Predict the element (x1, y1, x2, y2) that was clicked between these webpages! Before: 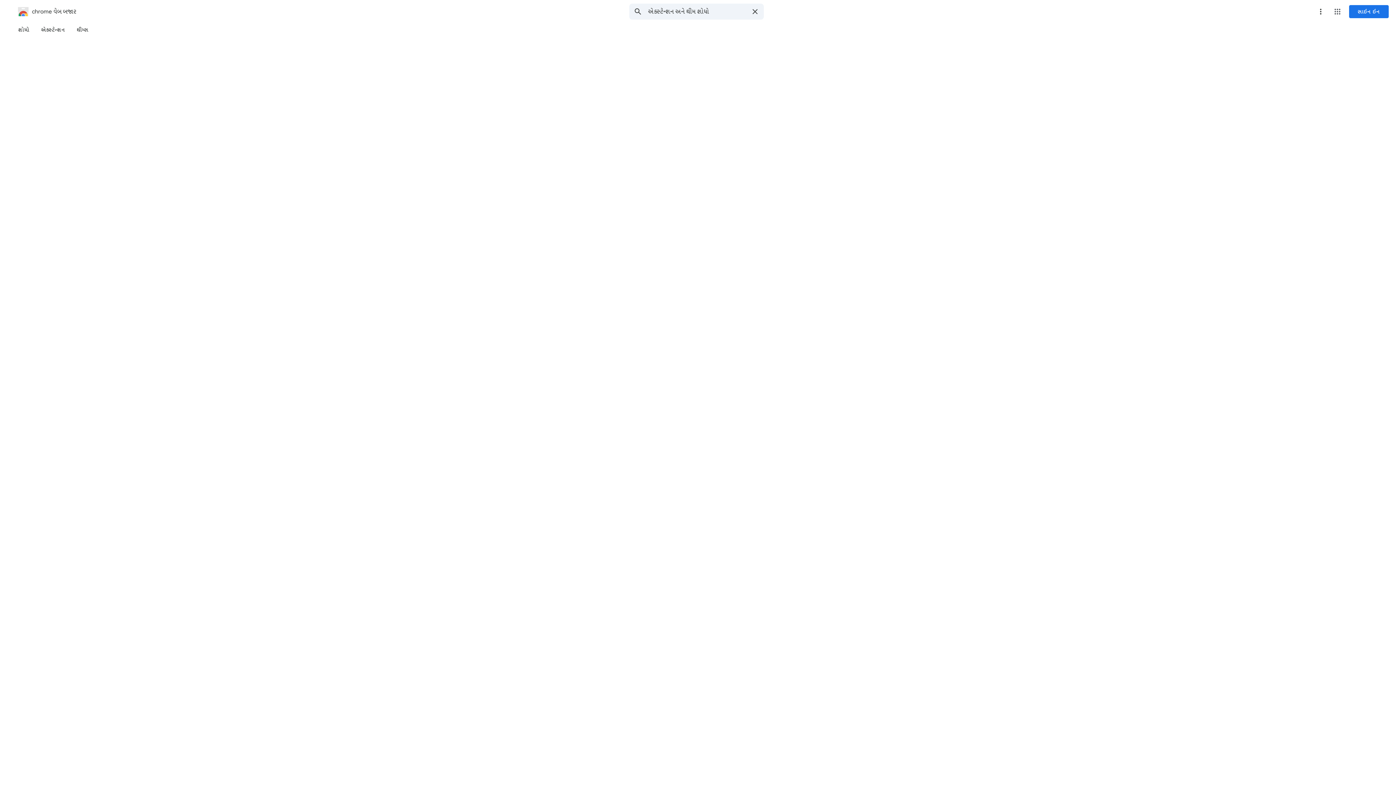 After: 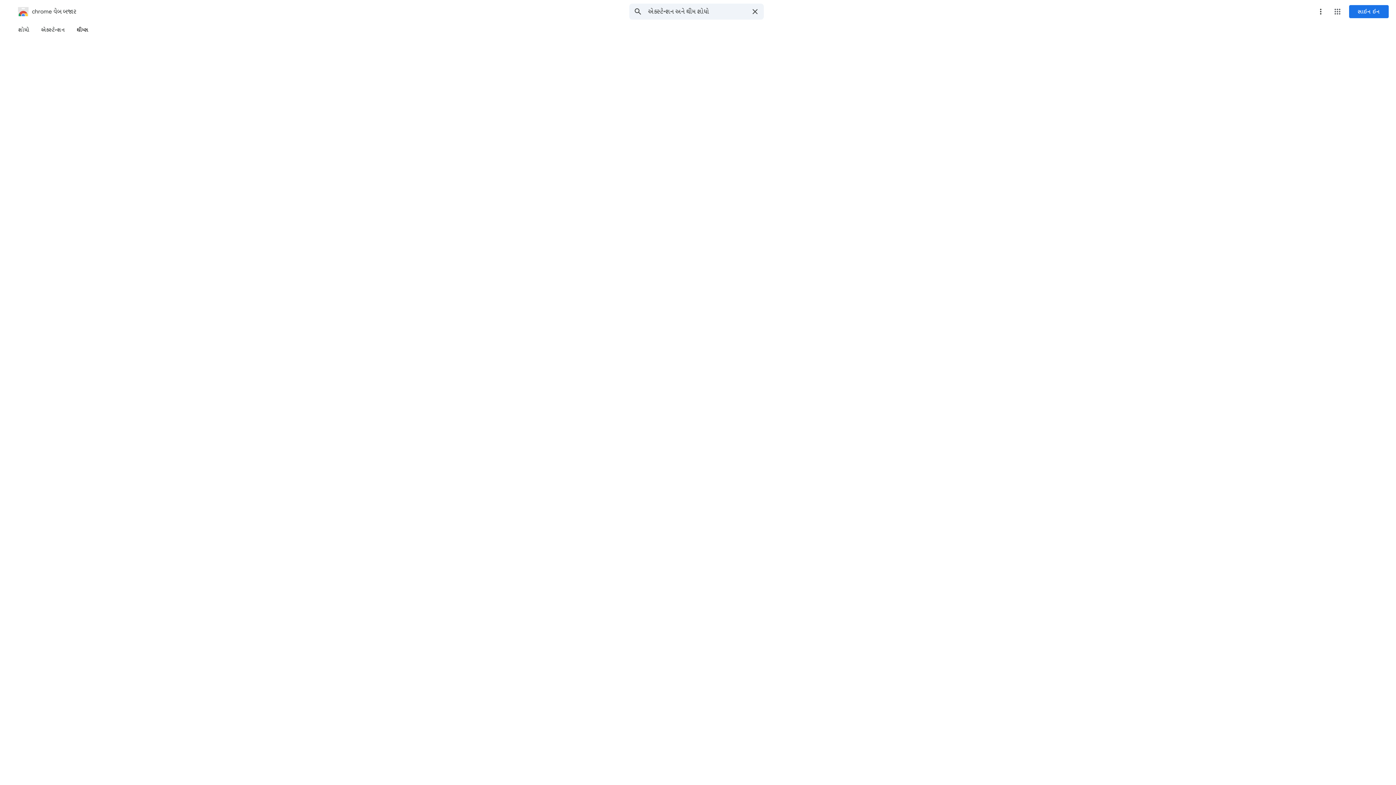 Action: label: થીમ્સ bbox: (70, 23, 94, 36)